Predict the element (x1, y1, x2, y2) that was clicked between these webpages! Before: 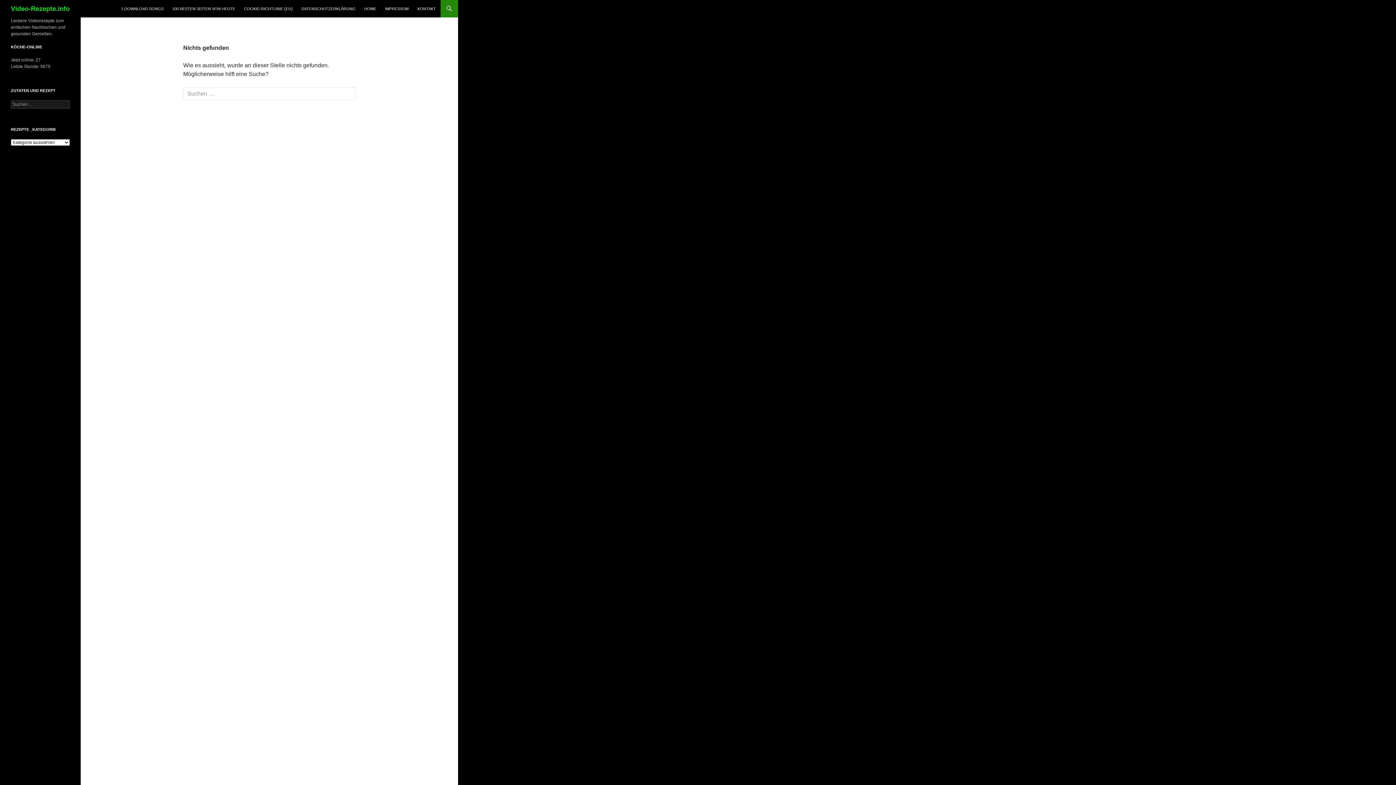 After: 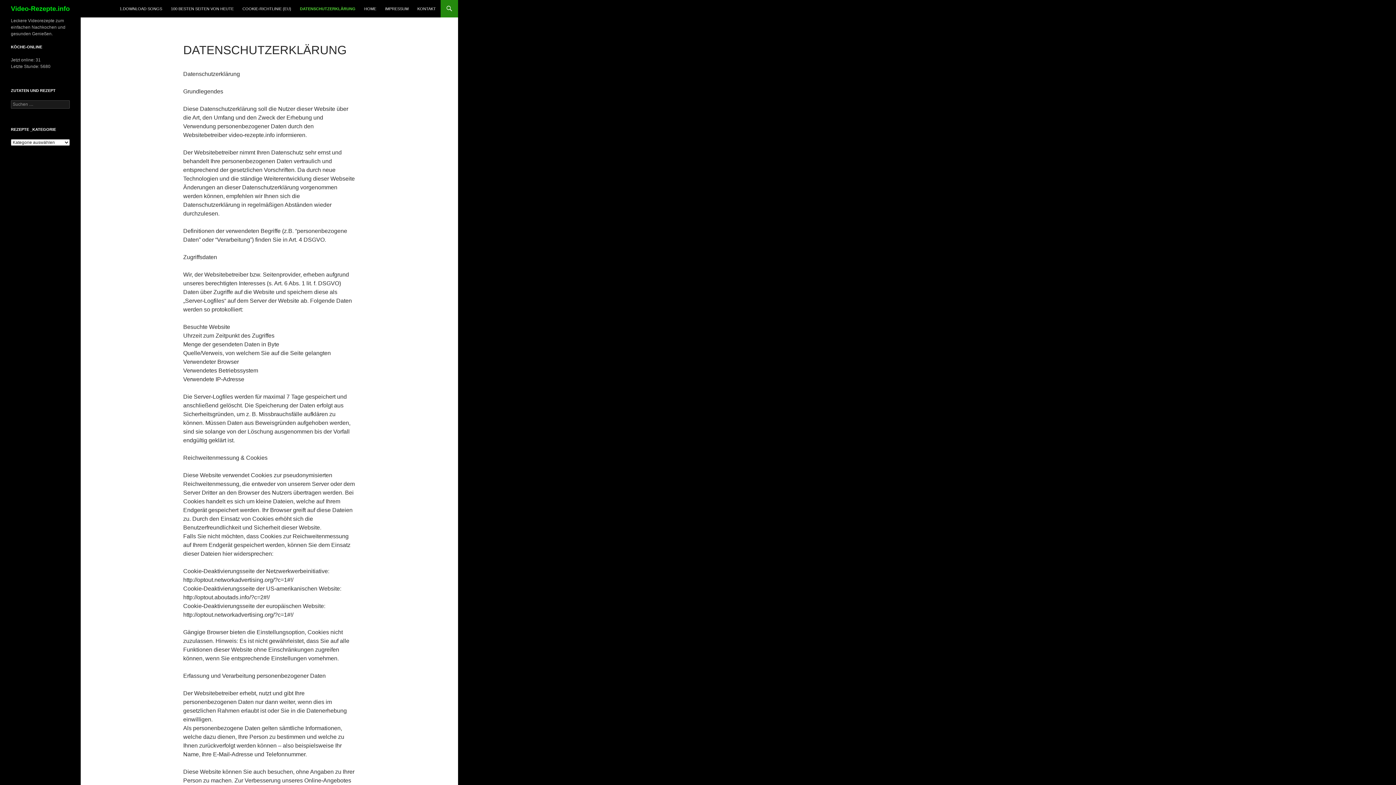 Action: bbox: (297, 0, 360, 17) label: DATENSCHUTZERKLÄRUNG